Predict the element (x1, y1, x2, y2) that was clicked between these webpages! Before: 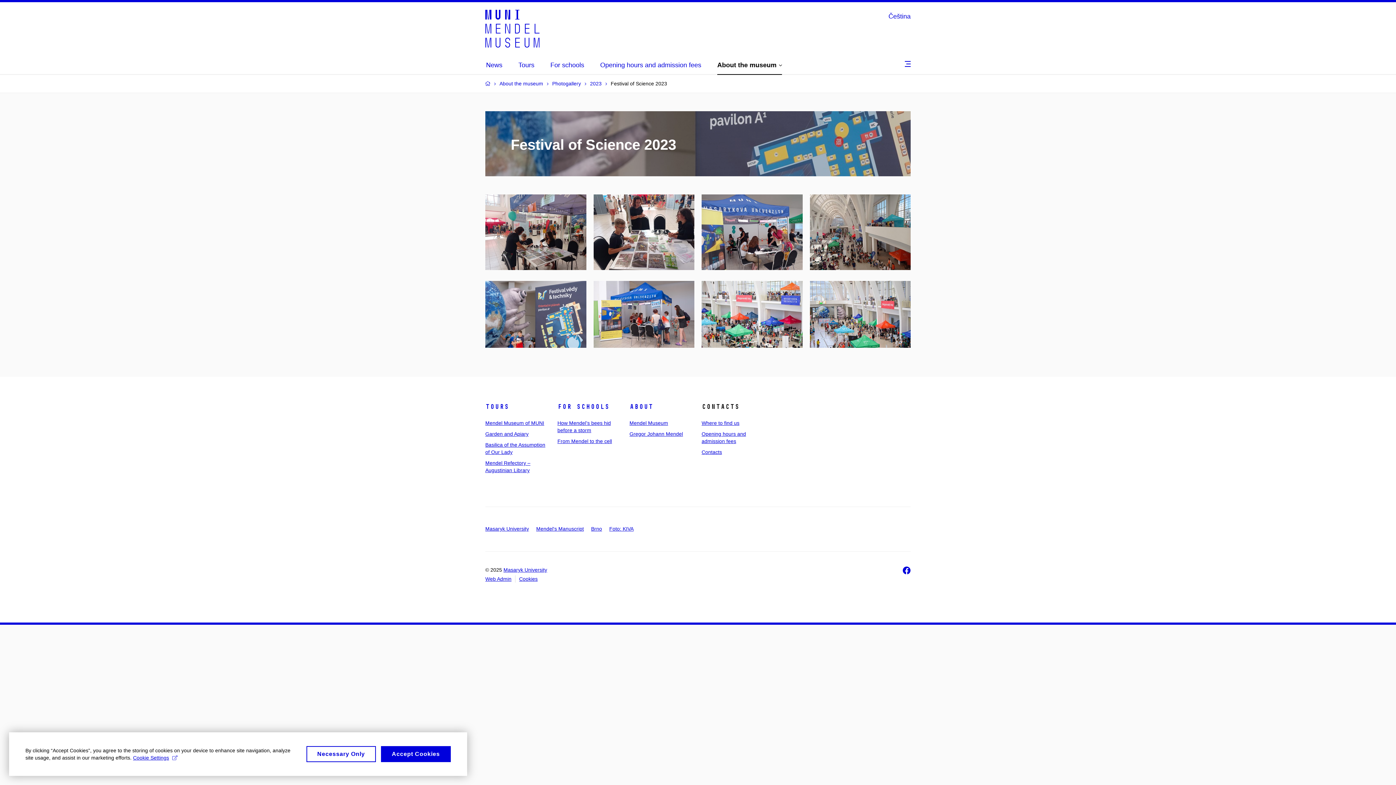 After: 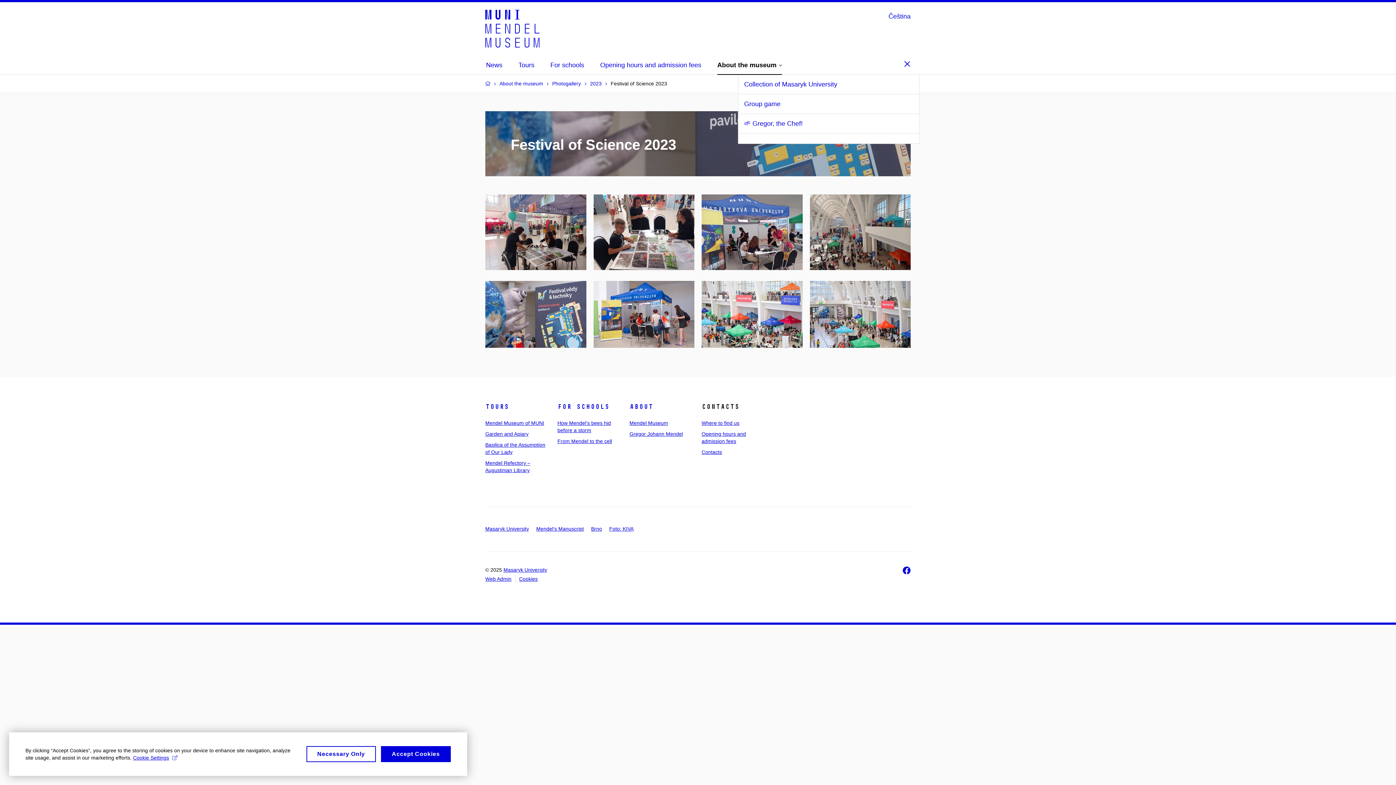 Action: bbox: (905, 61, 910, 66) label:  